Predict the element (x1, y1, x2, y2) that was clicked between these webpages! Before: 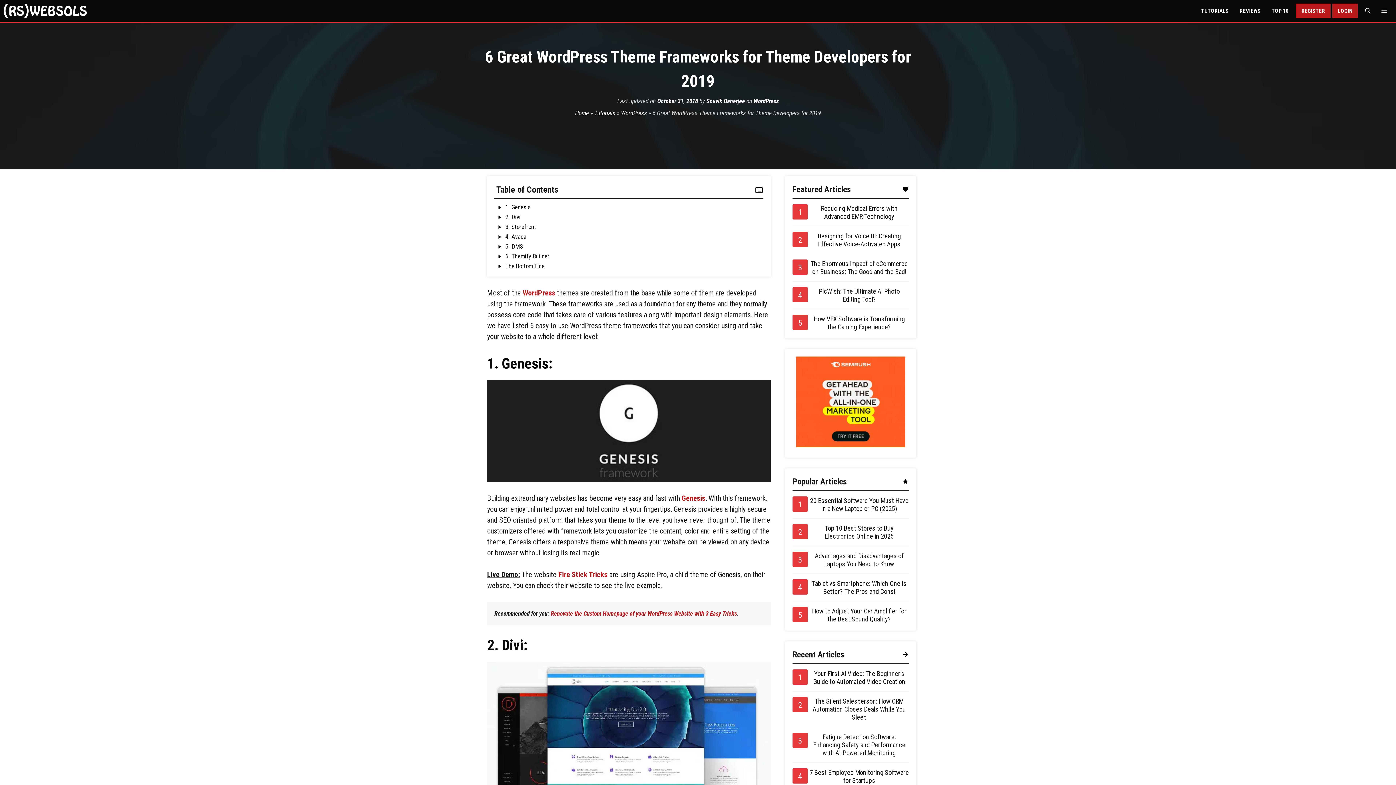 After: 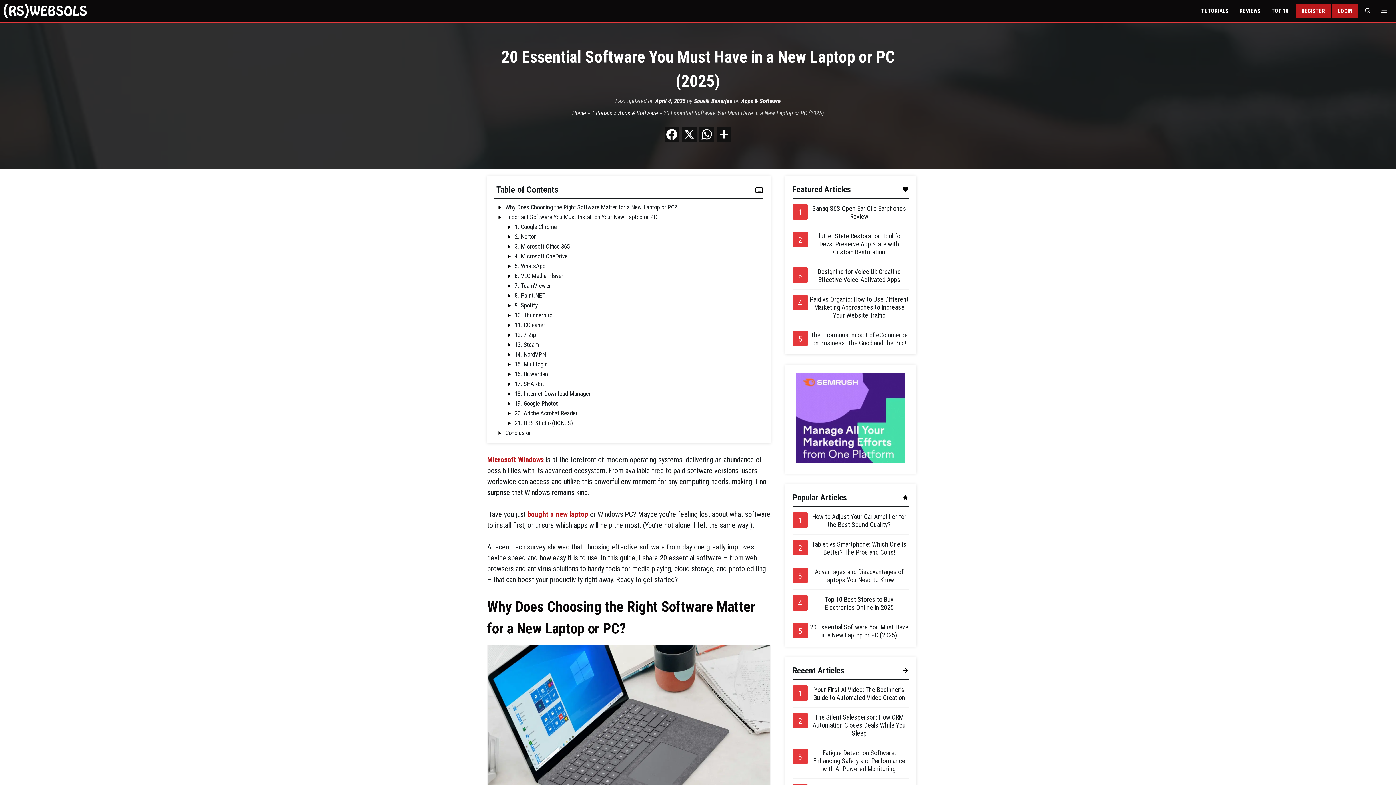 Action: label: 20 Essential Software You Must Have in a New Laptop or PC (2025) bbox: (810, 496, 908, 512)